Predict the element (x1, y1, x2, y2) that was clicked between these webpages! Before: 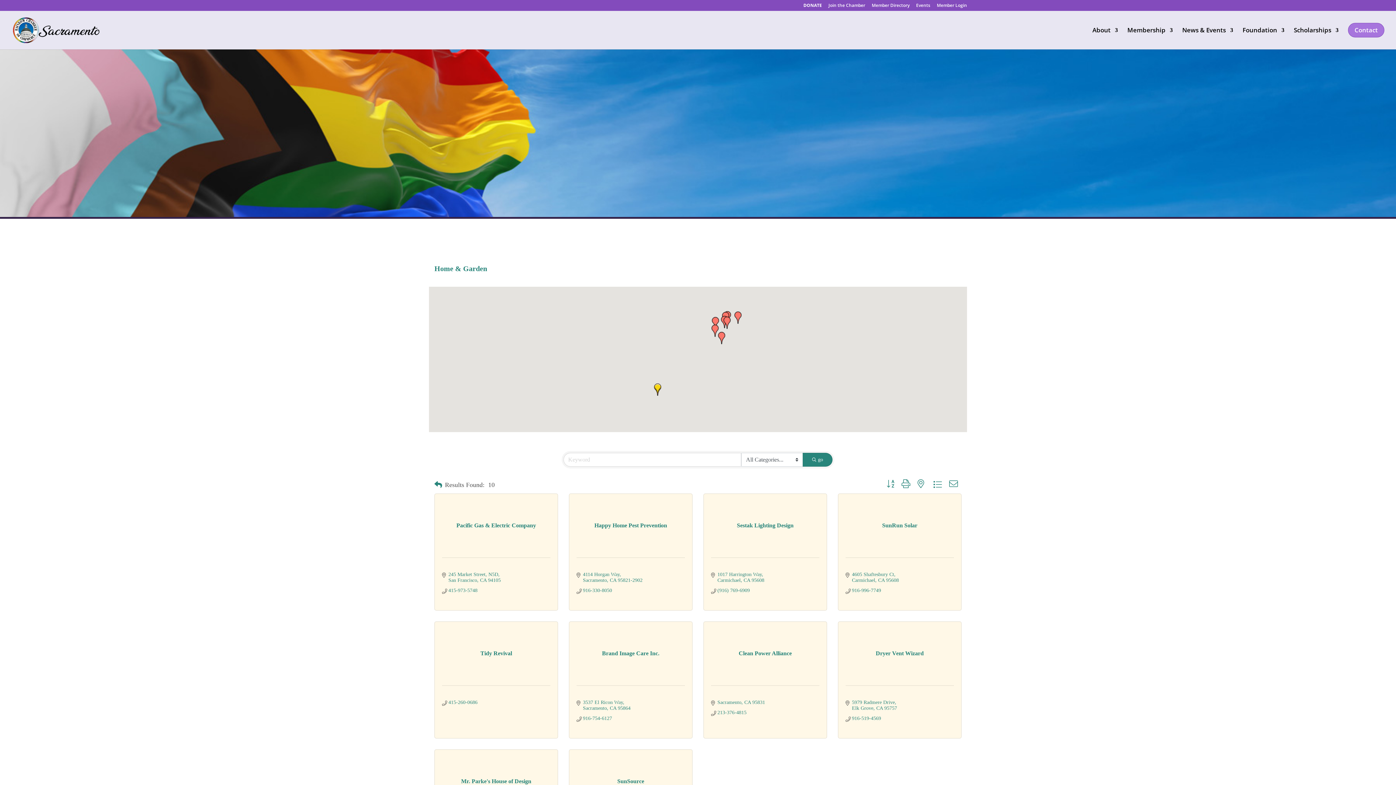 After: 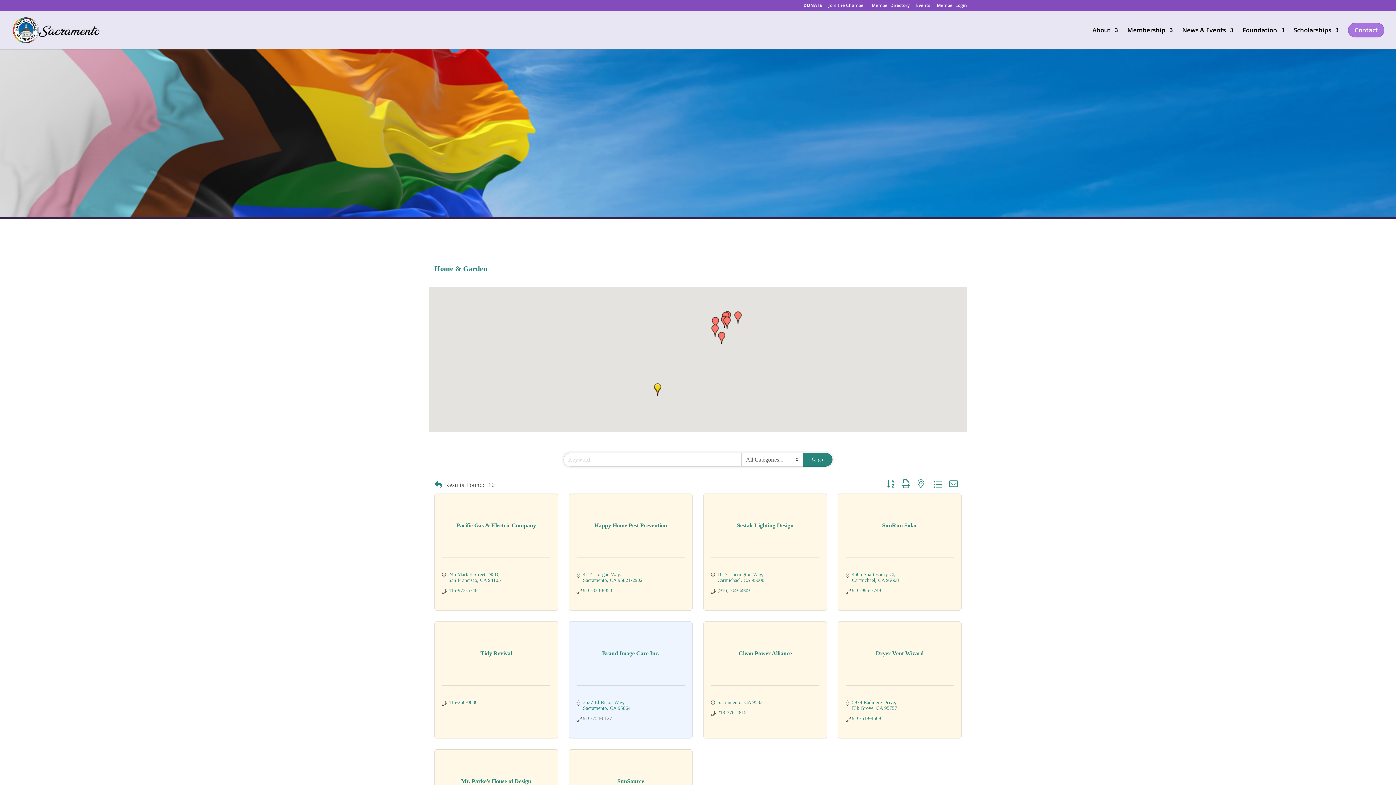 Action: bbox: (583, 715, 612, 721) label: 916-754-6127